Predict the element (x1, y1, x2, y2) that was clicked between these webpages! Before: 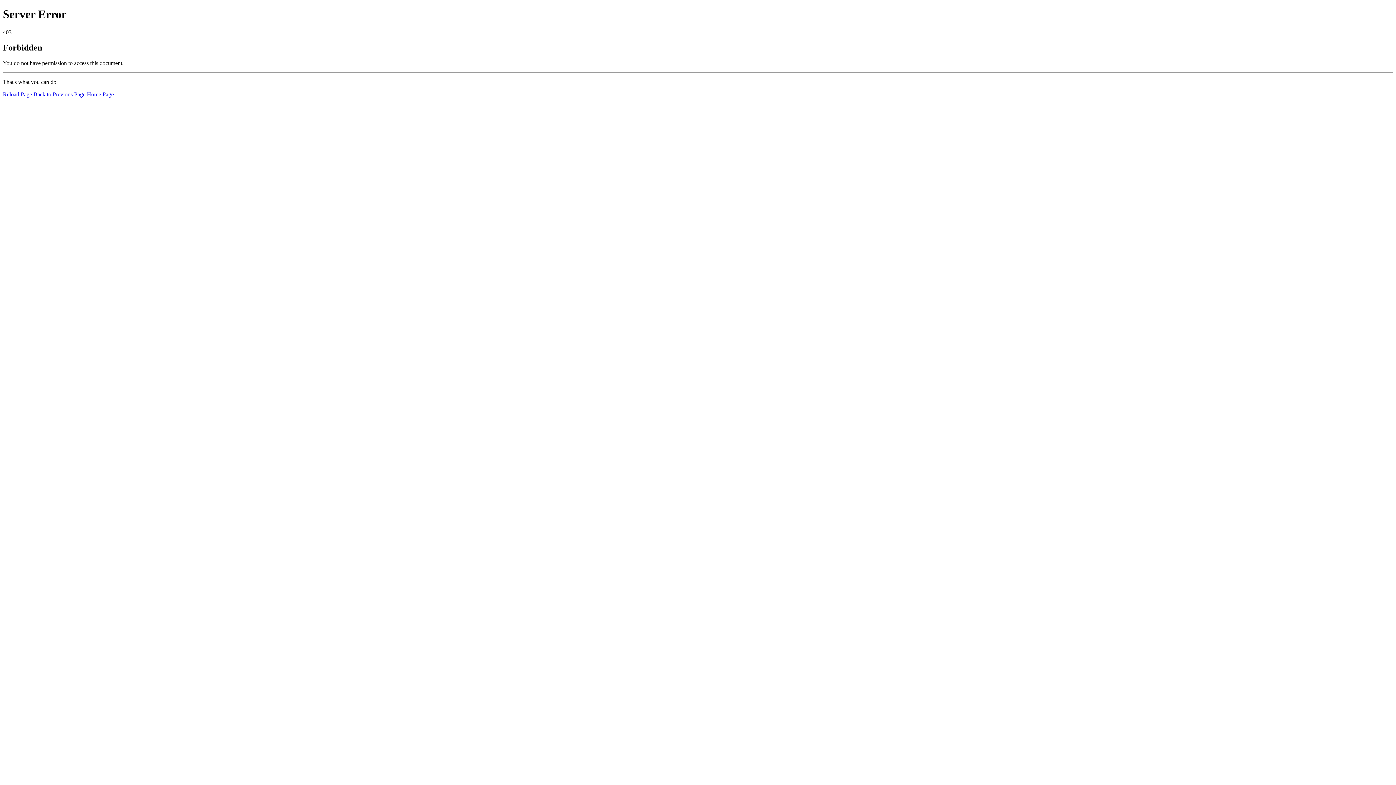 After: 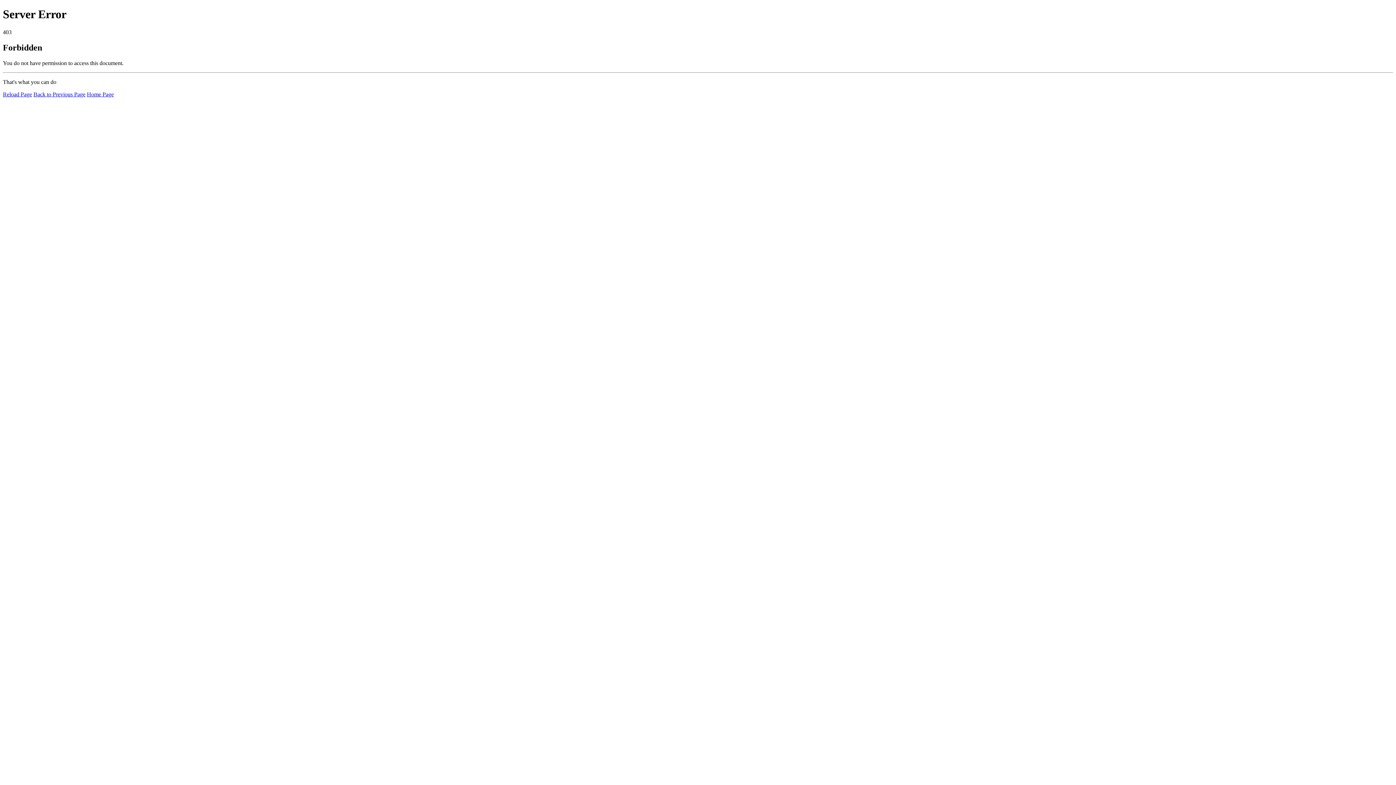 Action: label: Home Page bbox: (86, 91, 113, 97)